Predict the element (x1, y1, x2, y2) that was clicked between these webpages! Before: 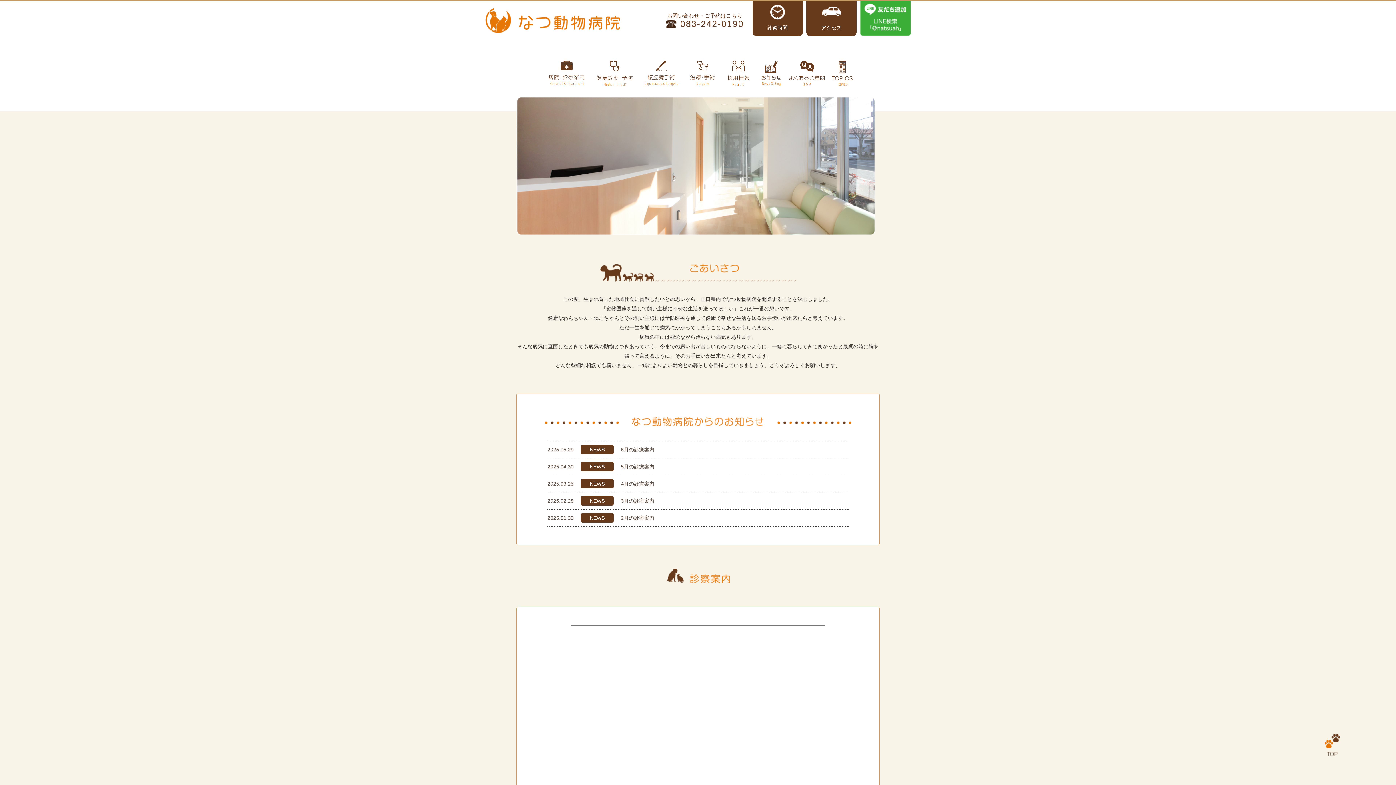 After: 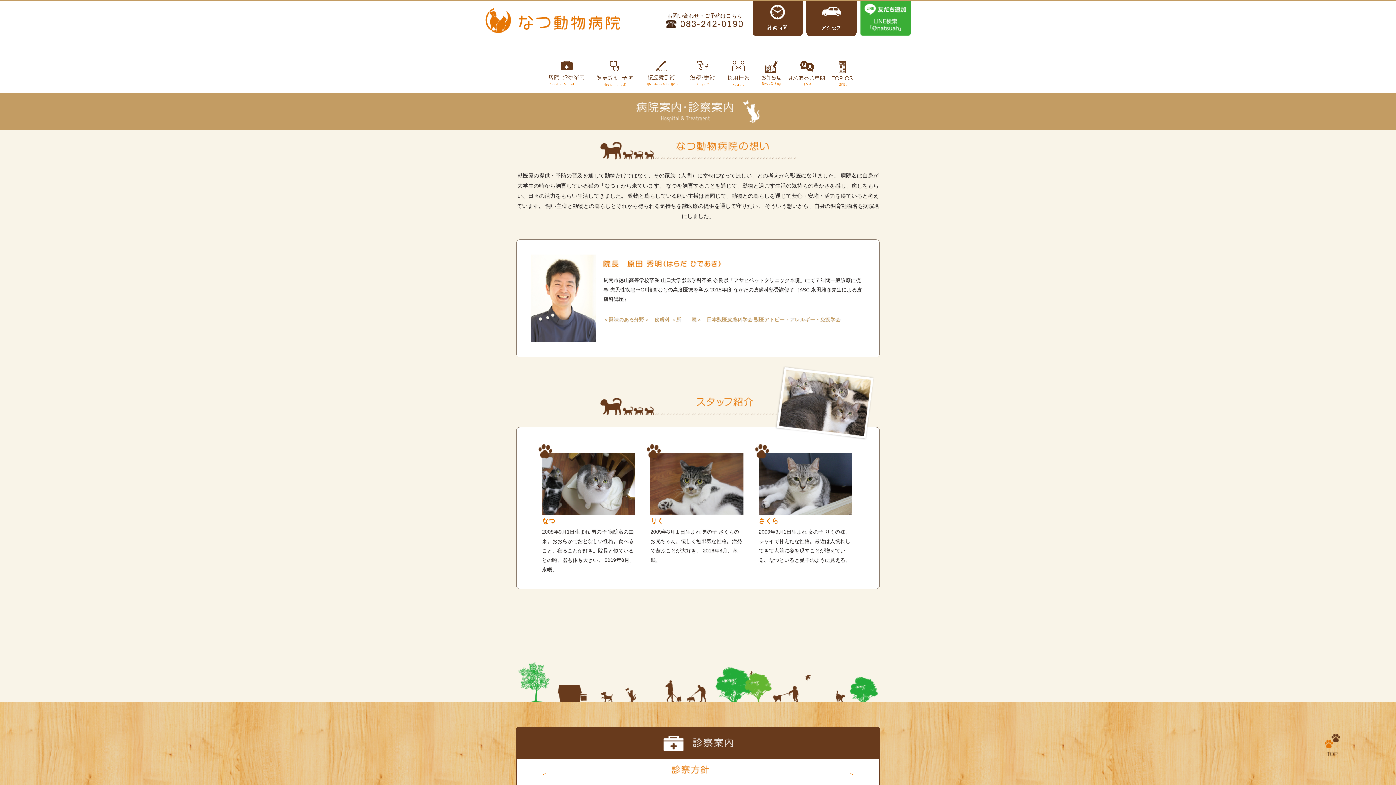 Action: bbox: (548, 60, 584, 74)